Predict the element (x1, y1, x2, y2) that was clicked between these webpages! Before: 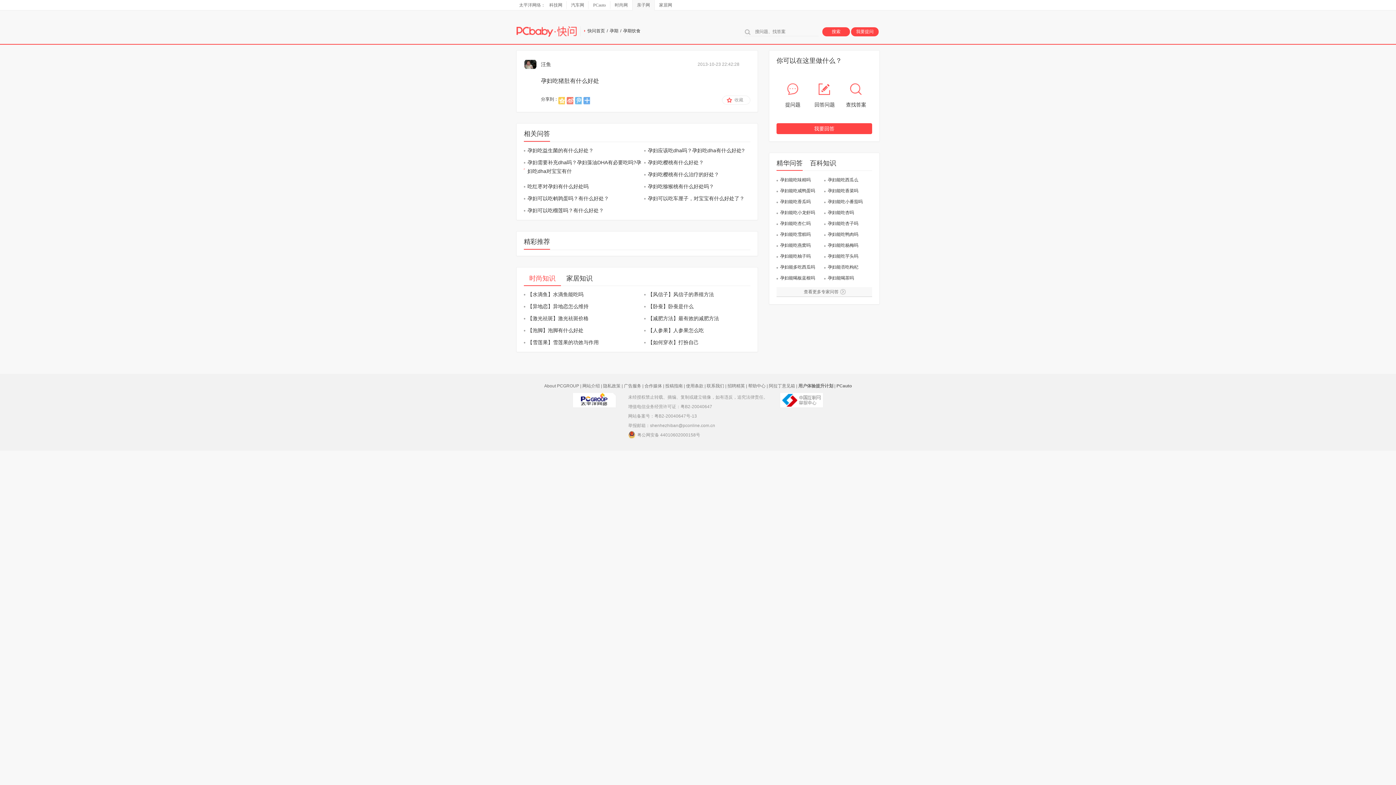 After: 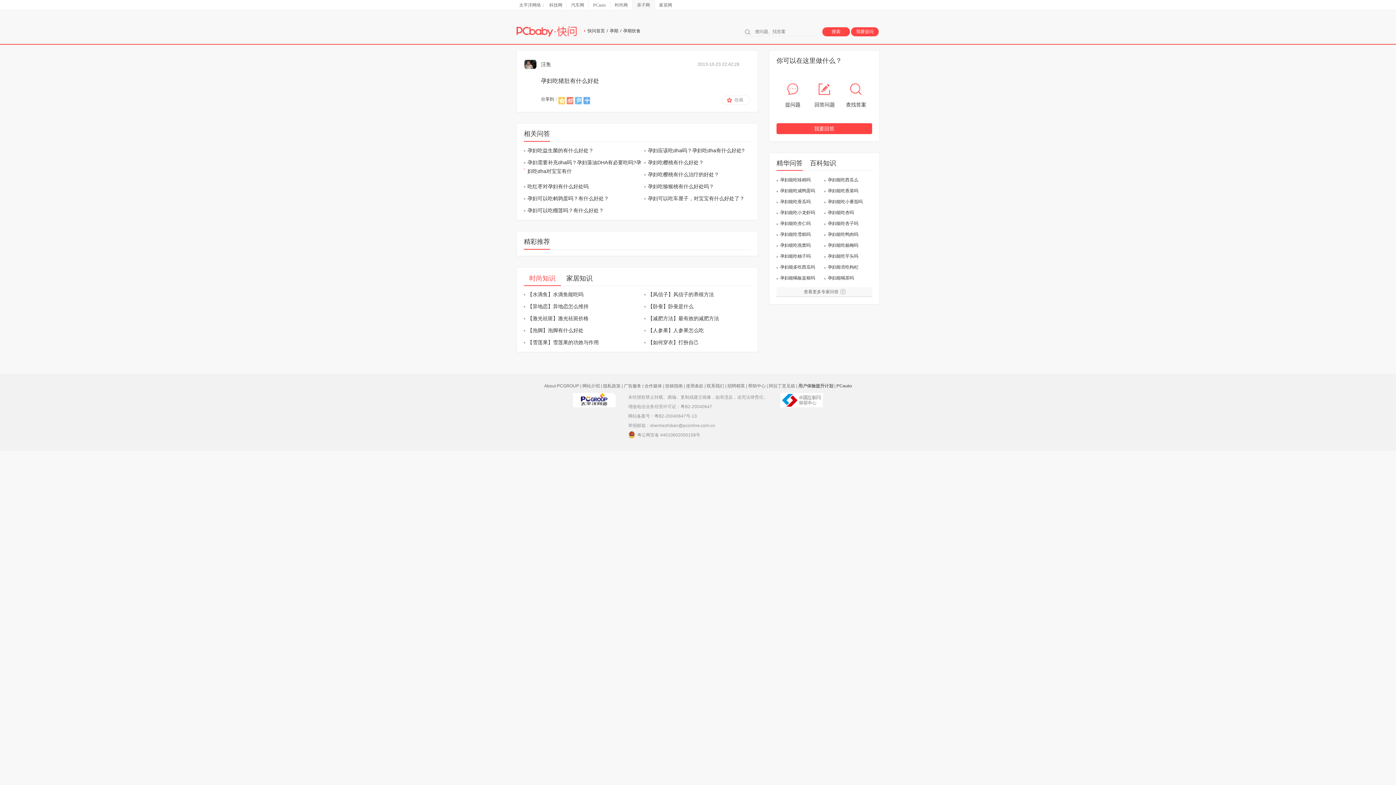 Action: bbox: (686, 383, 703, 388) label: 使用条款